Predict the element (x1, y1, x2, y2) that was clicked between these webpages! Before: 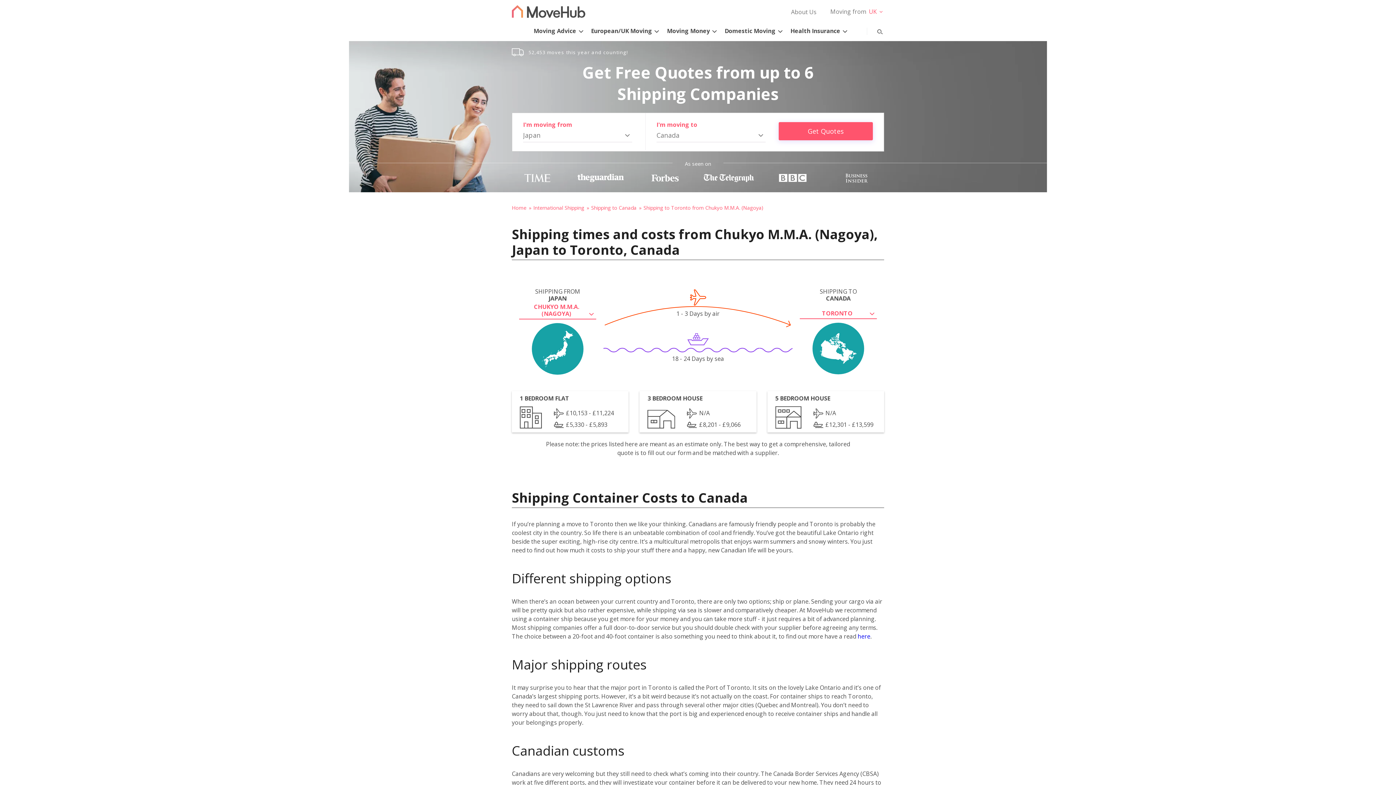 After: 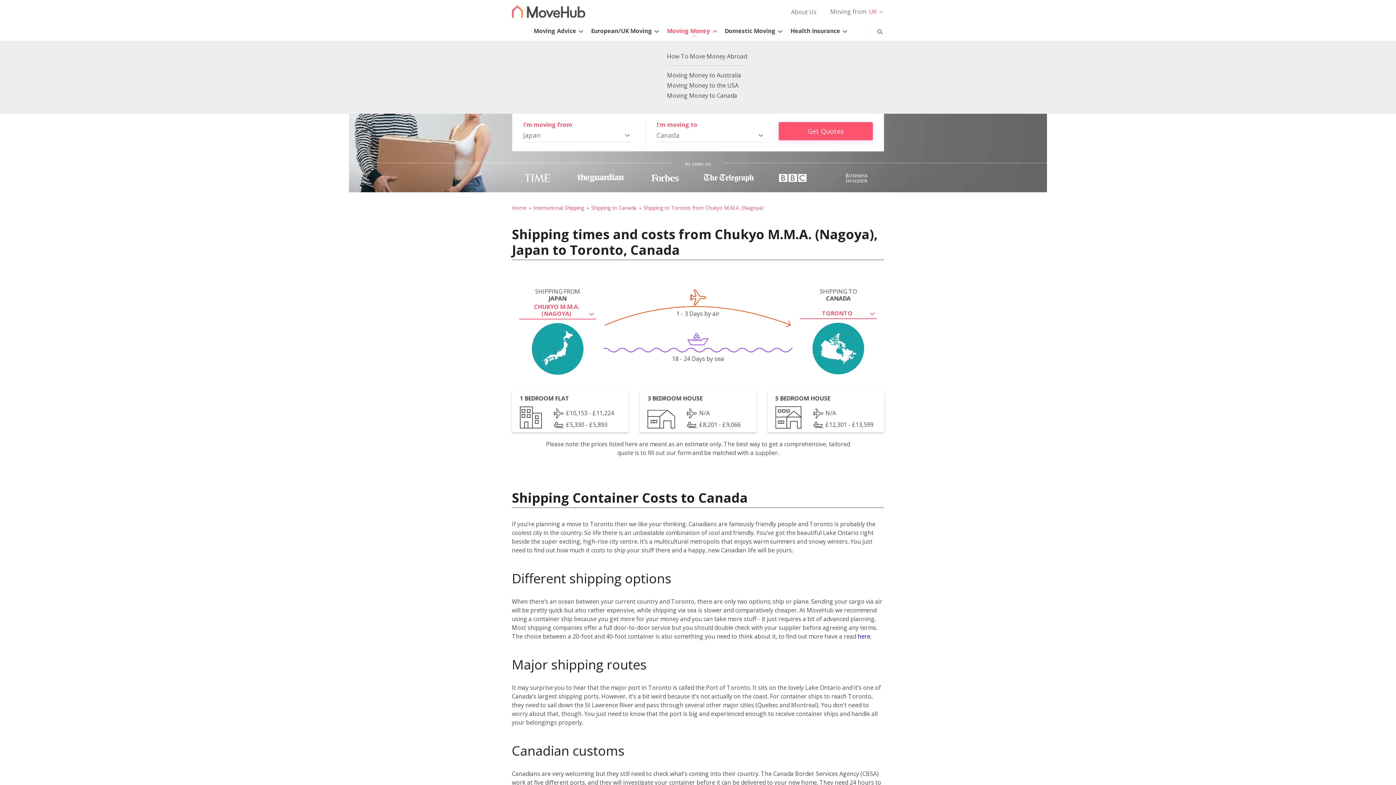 Action: bbox: (665, 18, 721, 38) label: Moving Money